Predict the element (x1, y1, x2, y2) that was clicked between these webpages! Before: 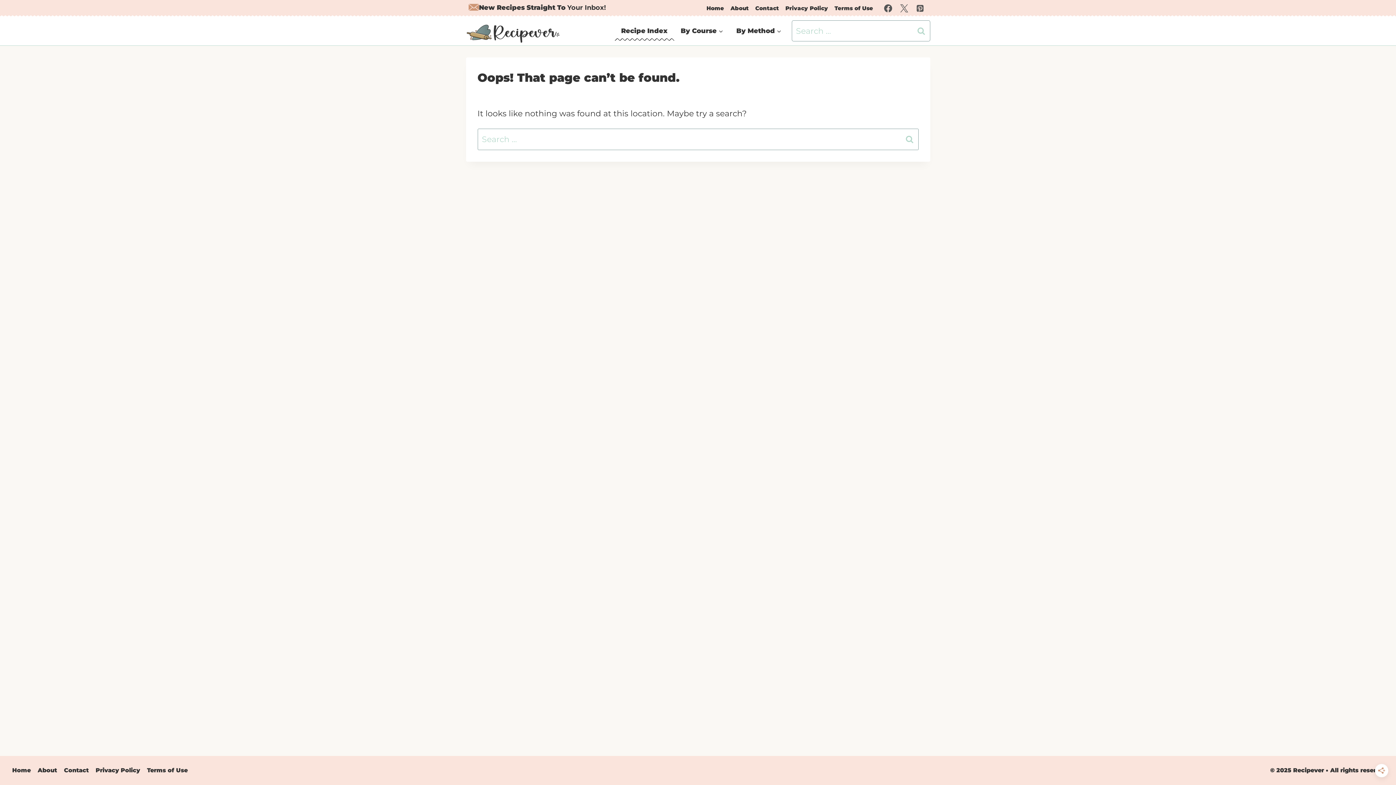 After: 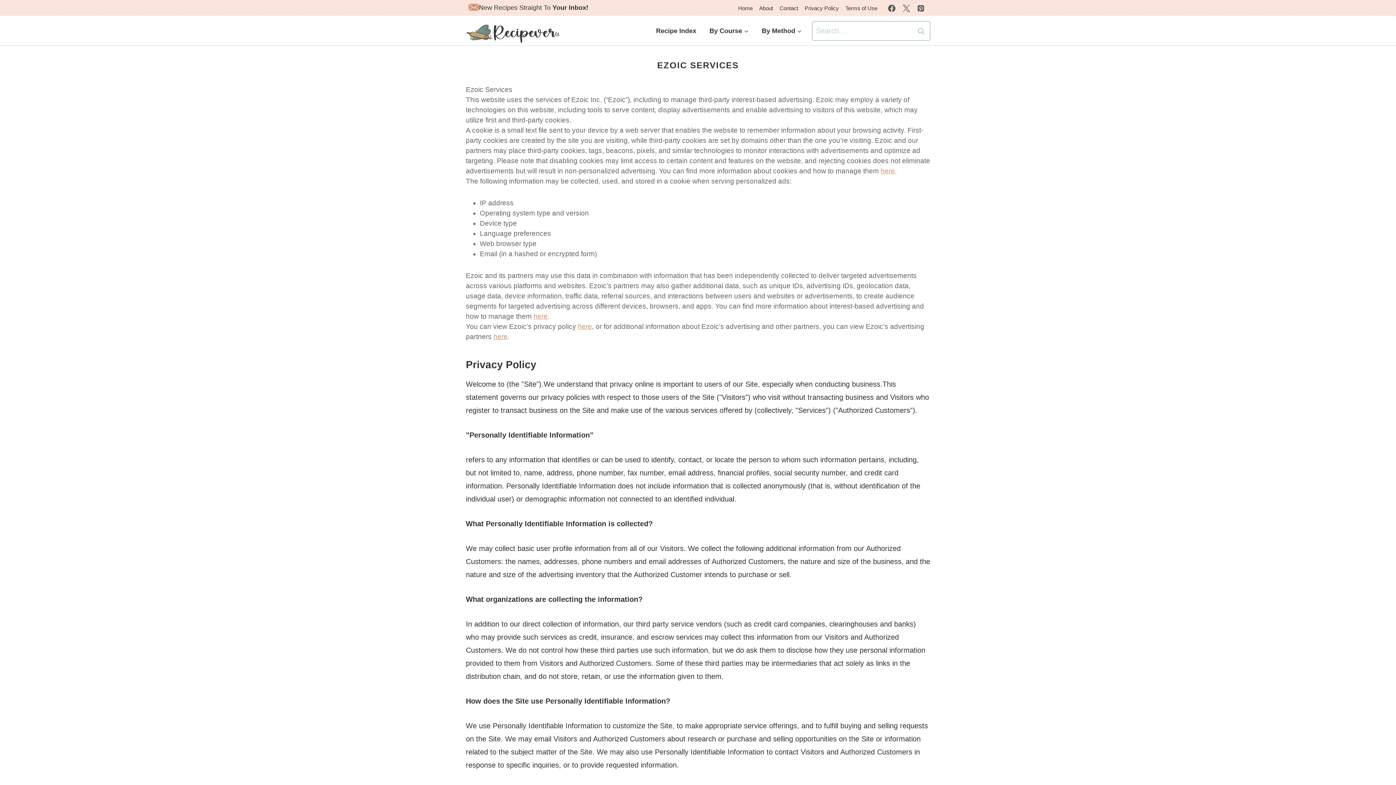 Action: bbox: (782, 0, 831, 16) label: Privacy Policy